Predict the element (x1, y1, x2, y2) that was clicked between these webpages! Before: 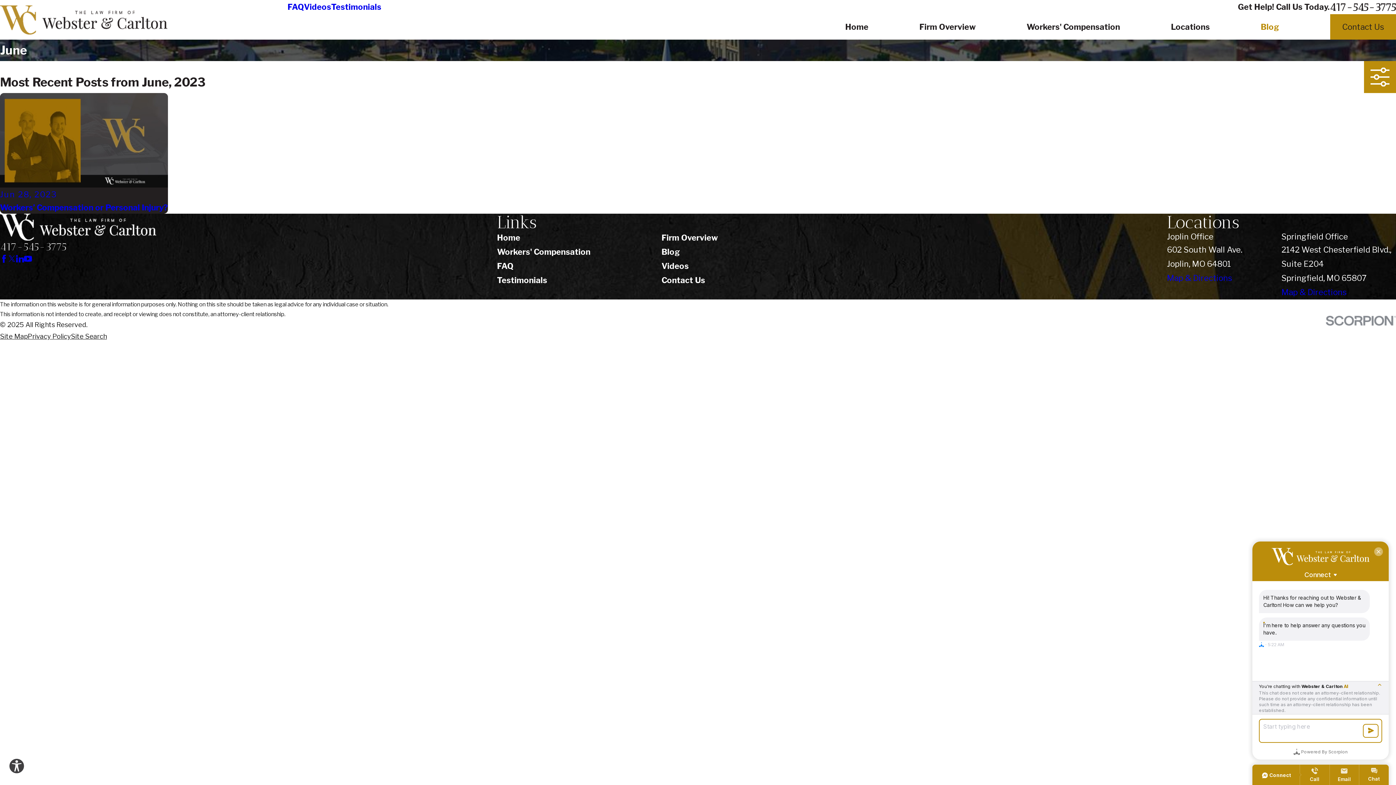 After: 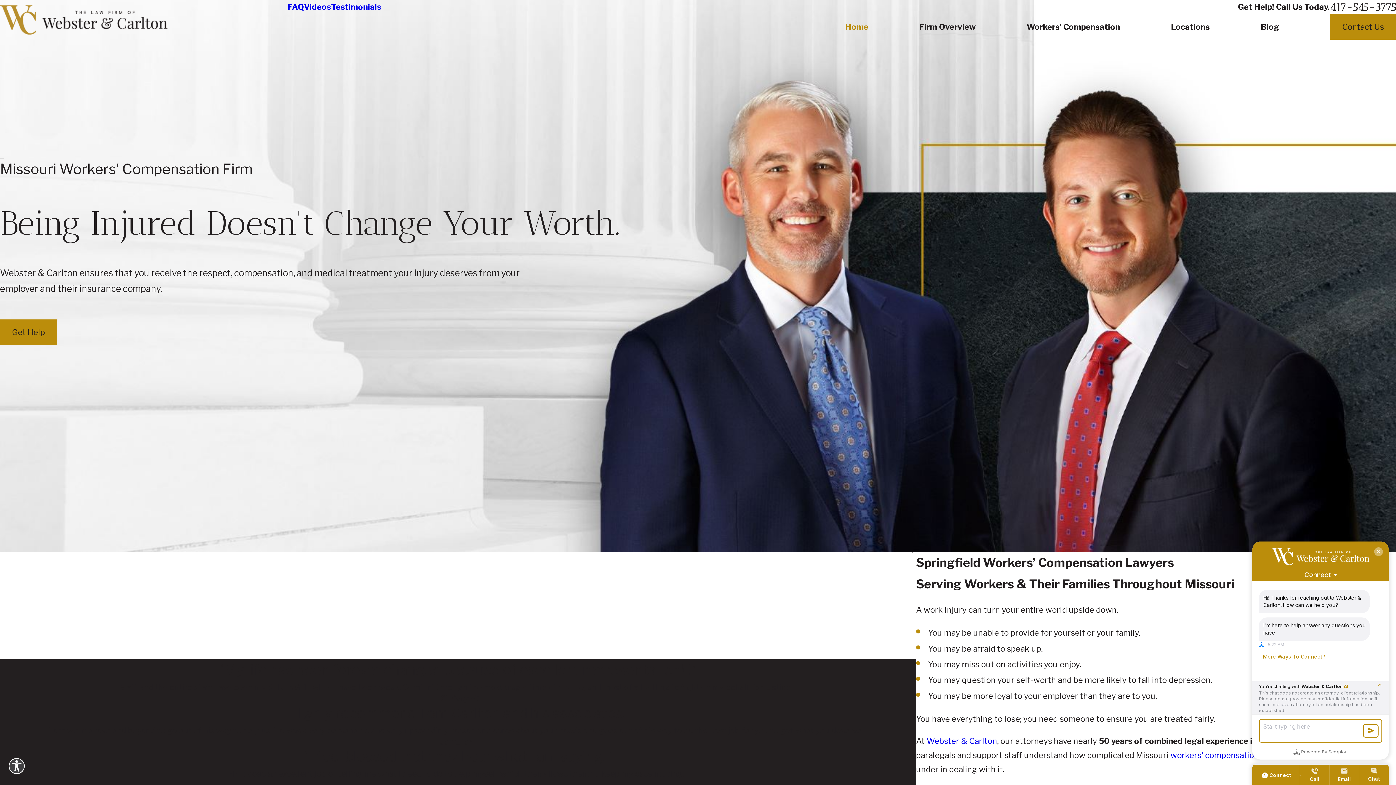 Action: bbox: (0, 213, 156, 240)